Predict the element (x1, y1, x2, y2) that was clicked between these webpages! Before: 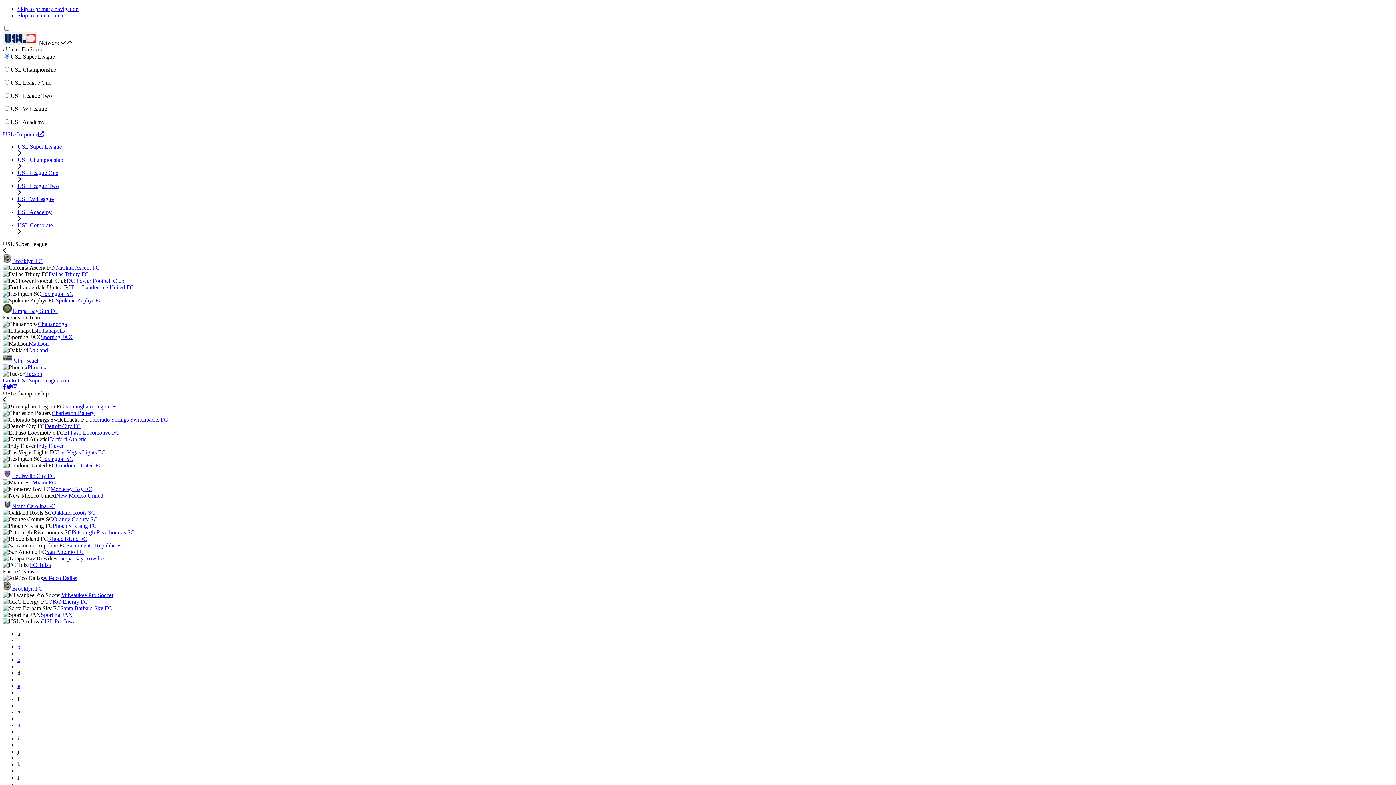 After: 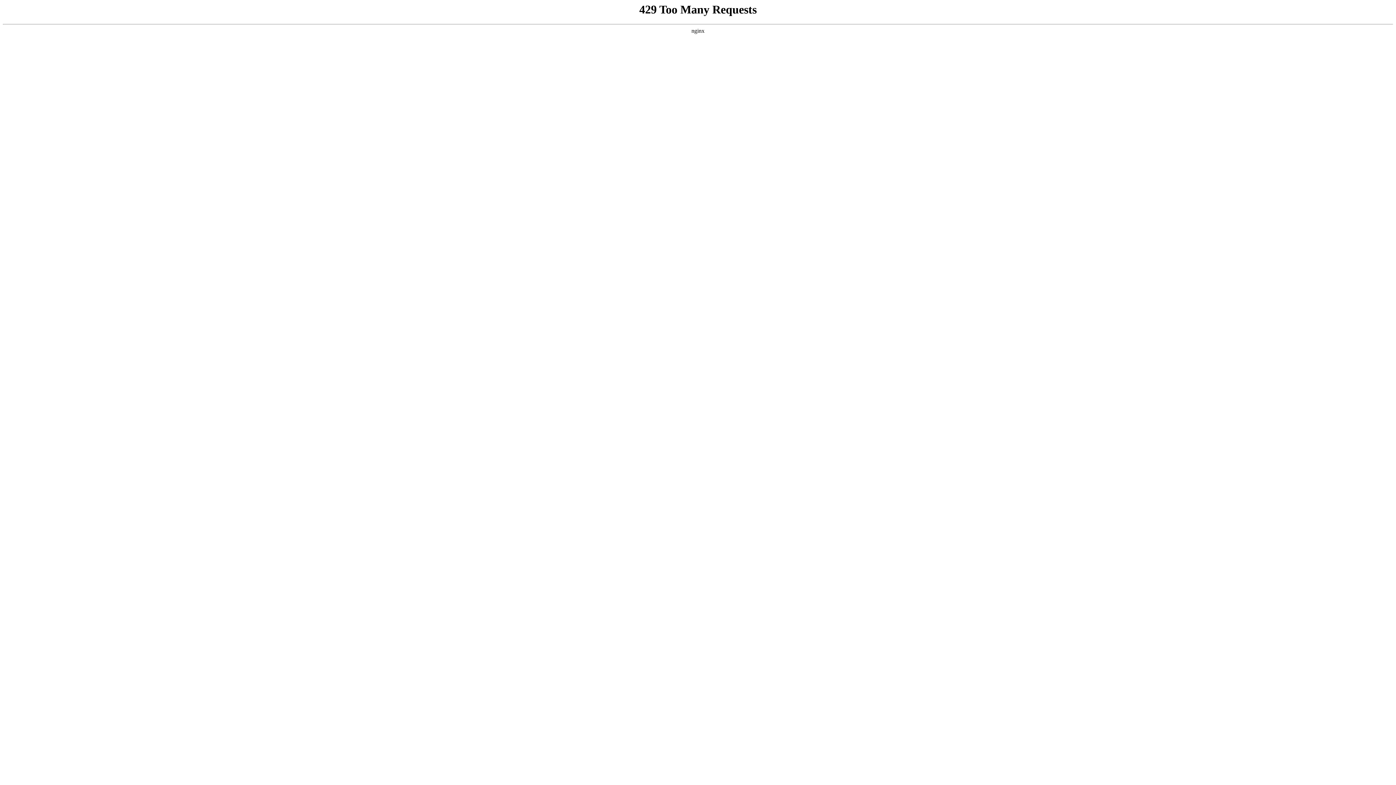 Action: bbox: (47, 436, 86, 442) label: Hartford Athletic